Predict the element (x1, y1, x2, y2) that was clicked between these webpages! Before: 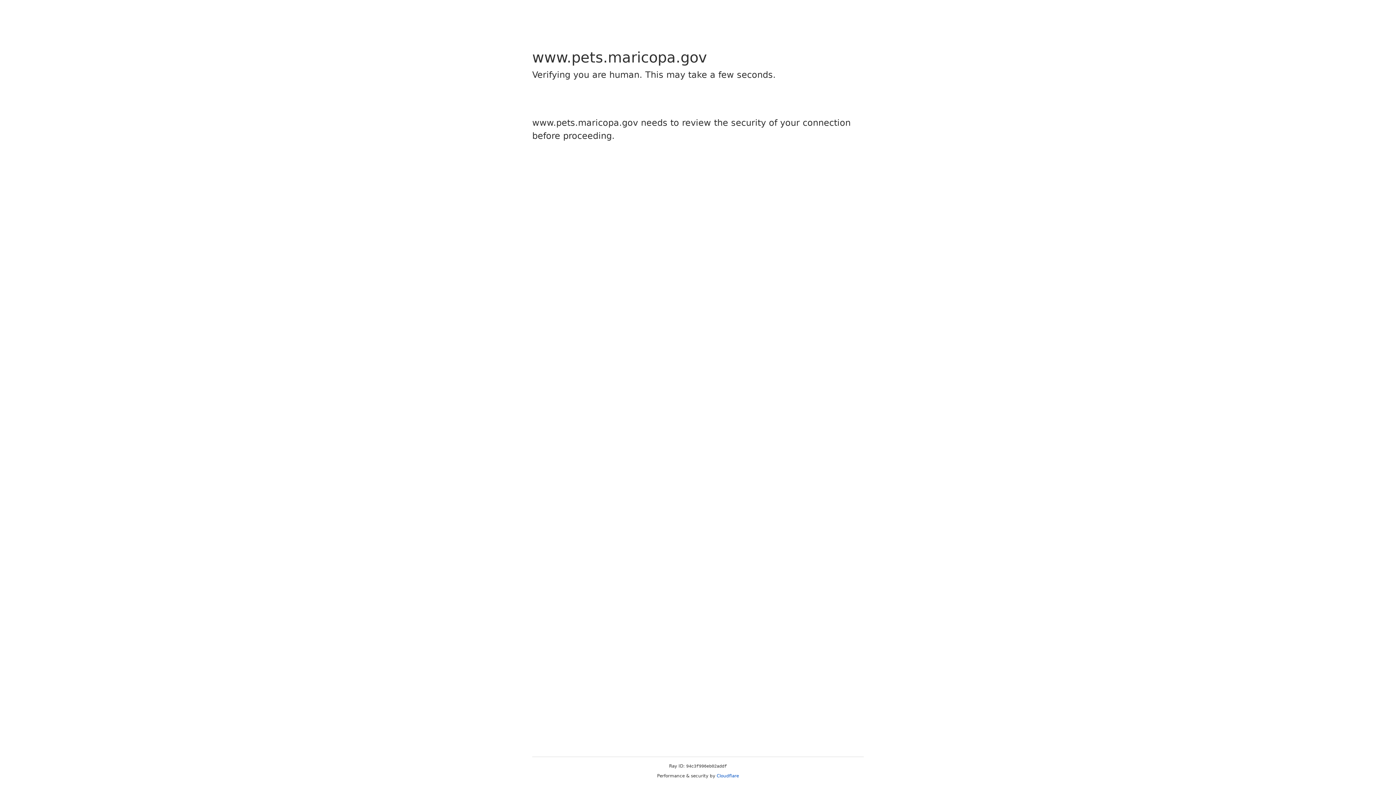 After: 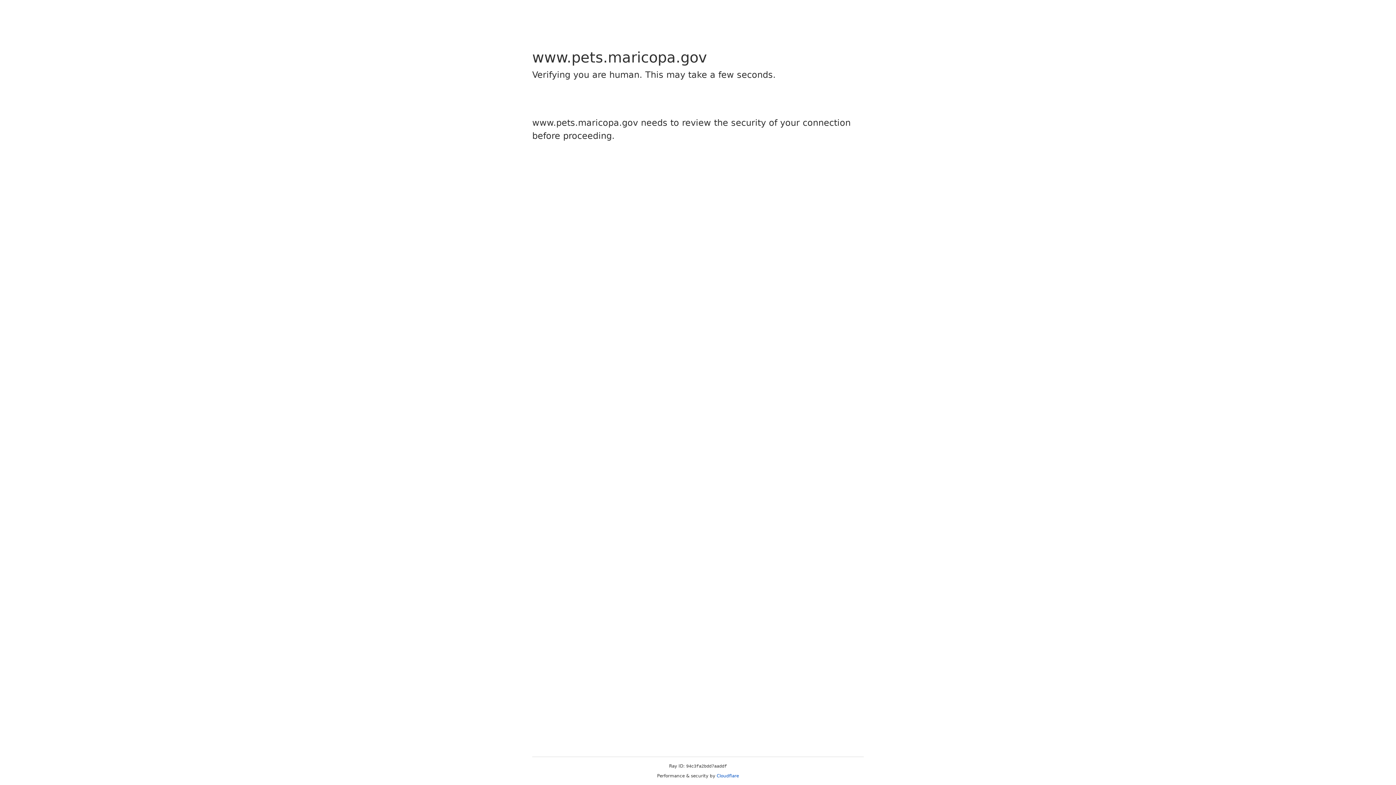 Action: bbox: (716, 773, 739, 778) label: Cloudflare